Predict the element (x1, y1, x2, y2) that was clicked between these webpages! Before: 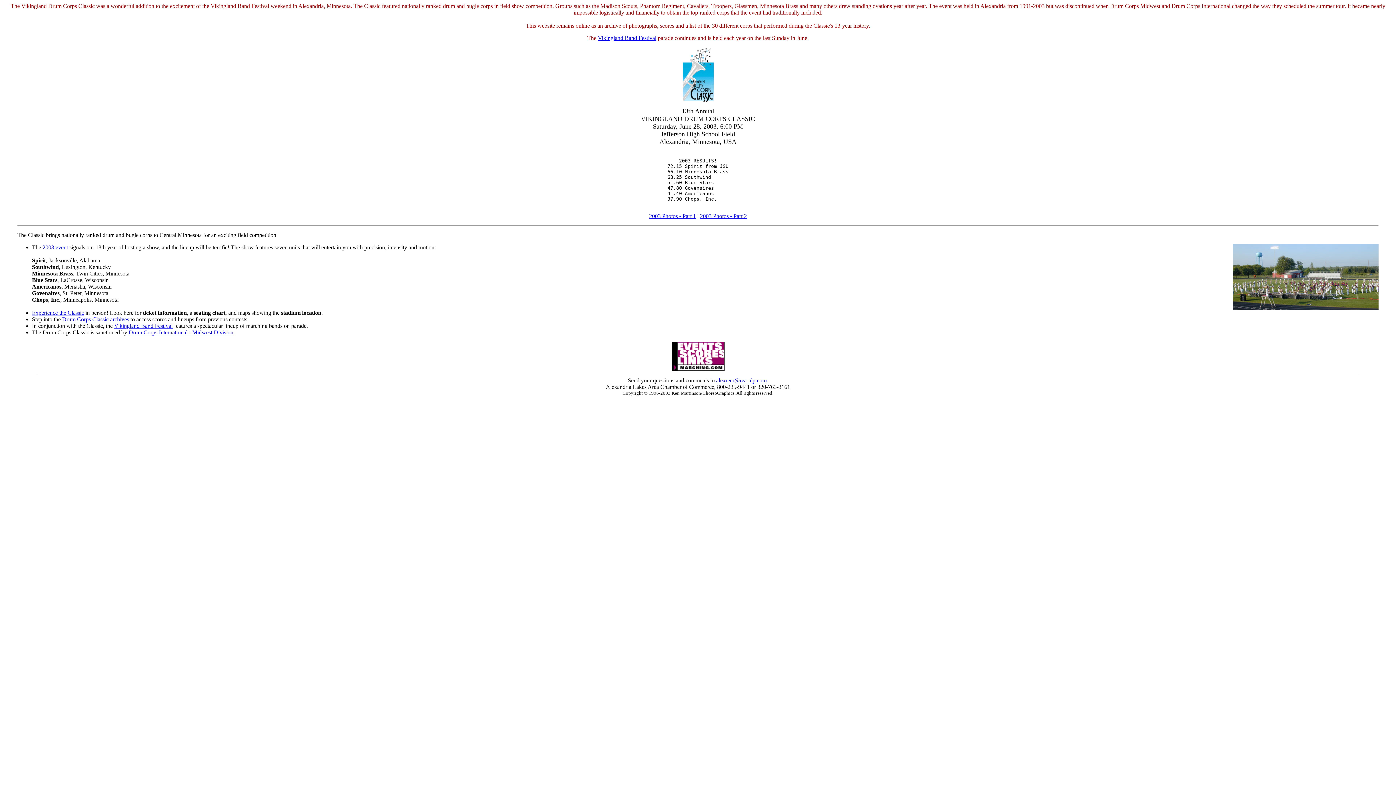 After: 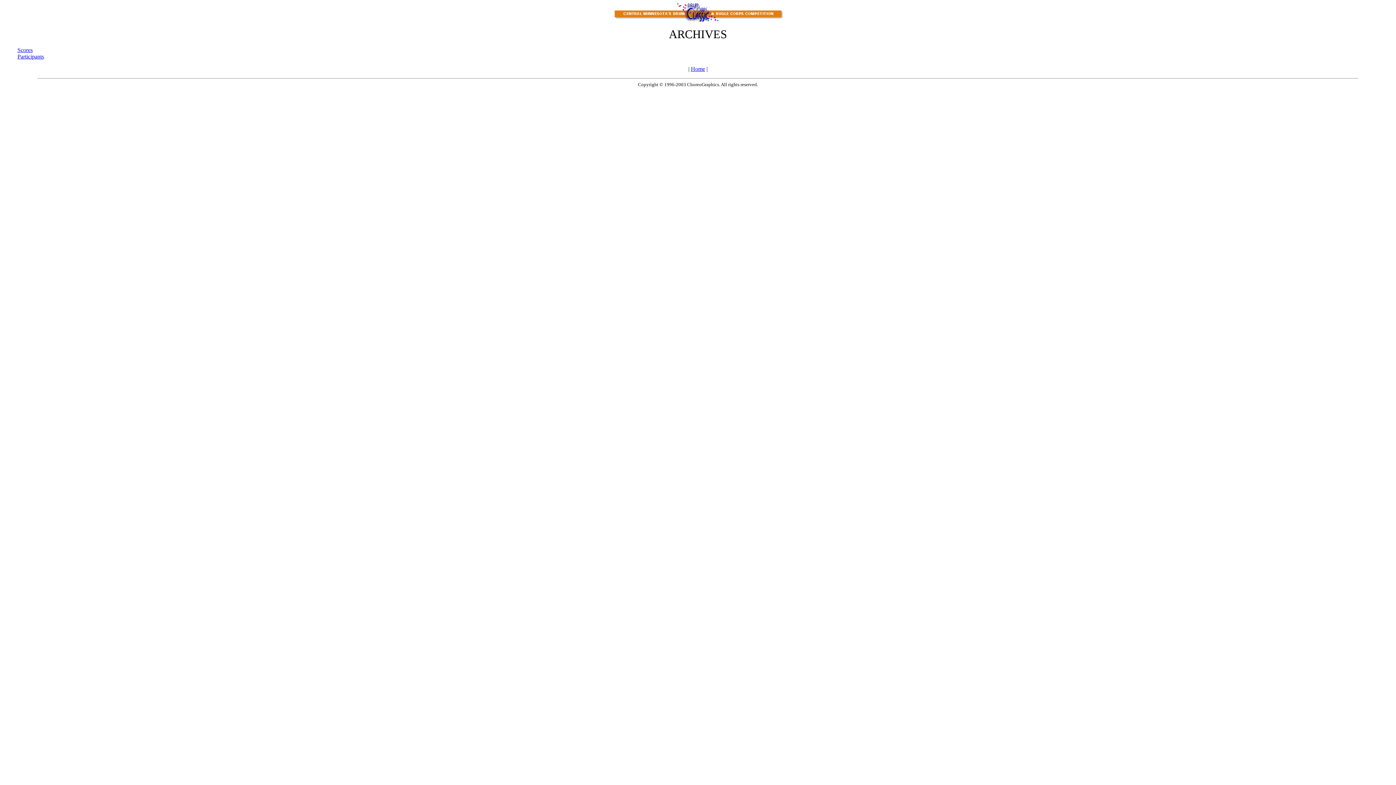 Action: label: Drum Corps Classic archives bbox: (62, 316, 129, 322)